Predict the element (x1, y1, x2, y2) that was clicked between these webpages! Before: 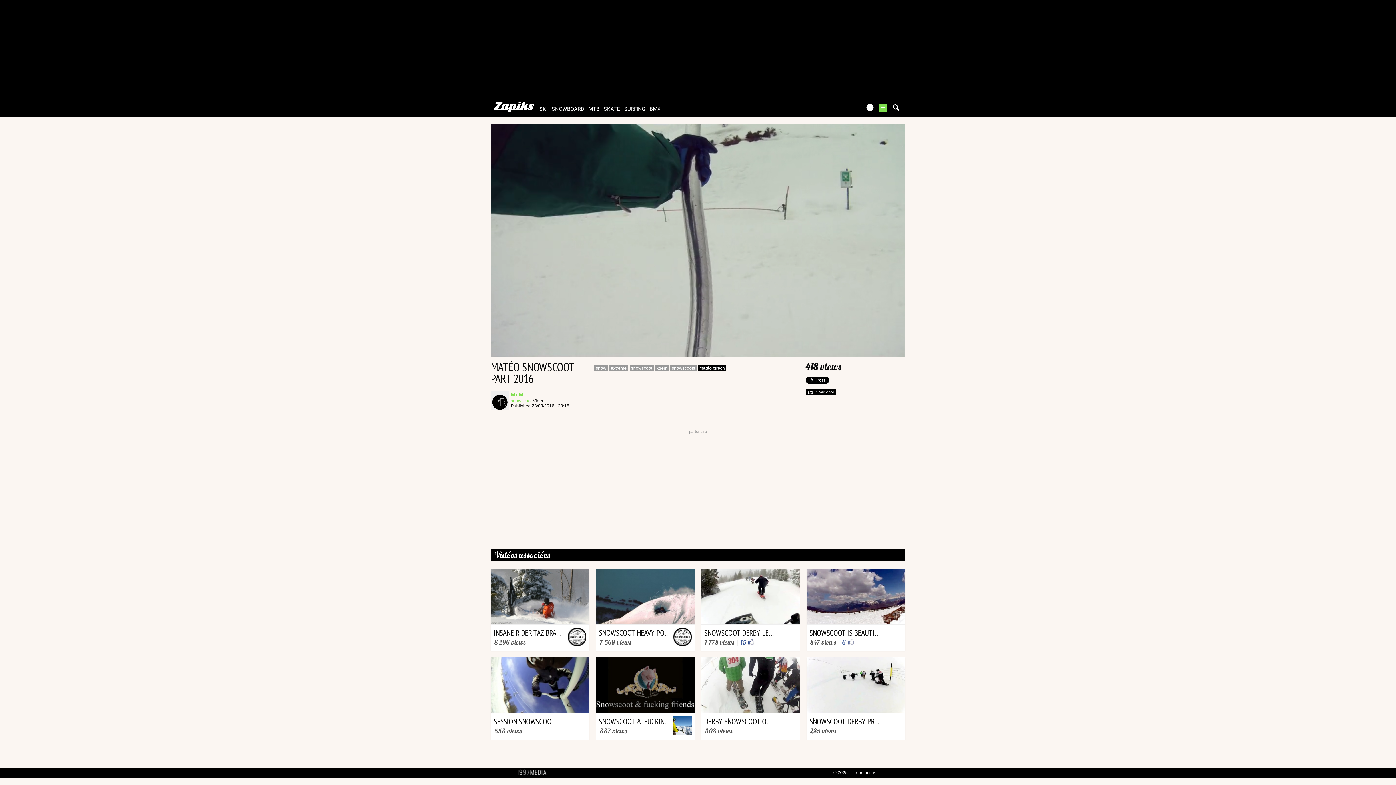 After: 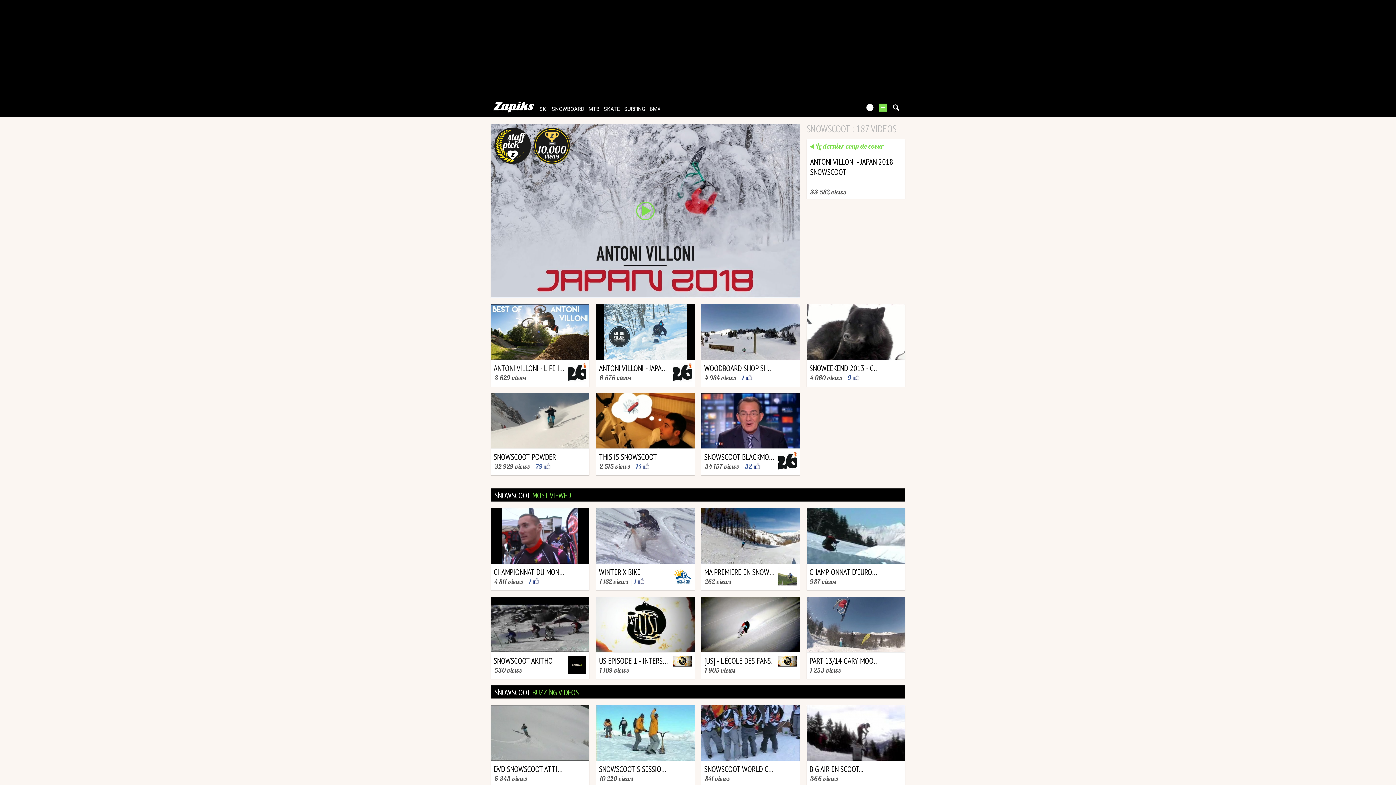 Action: bbox: (629, 365, 653, 371) label: snowscoot